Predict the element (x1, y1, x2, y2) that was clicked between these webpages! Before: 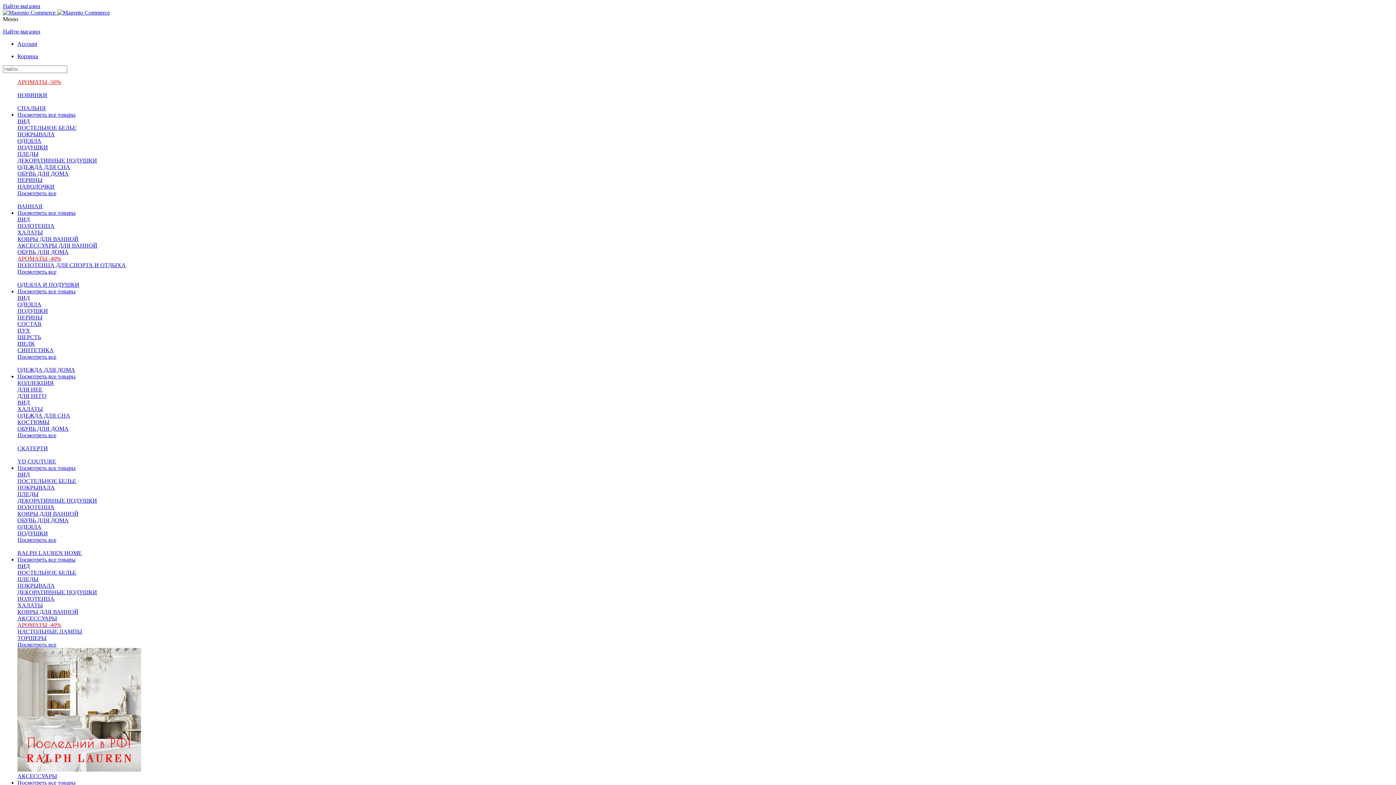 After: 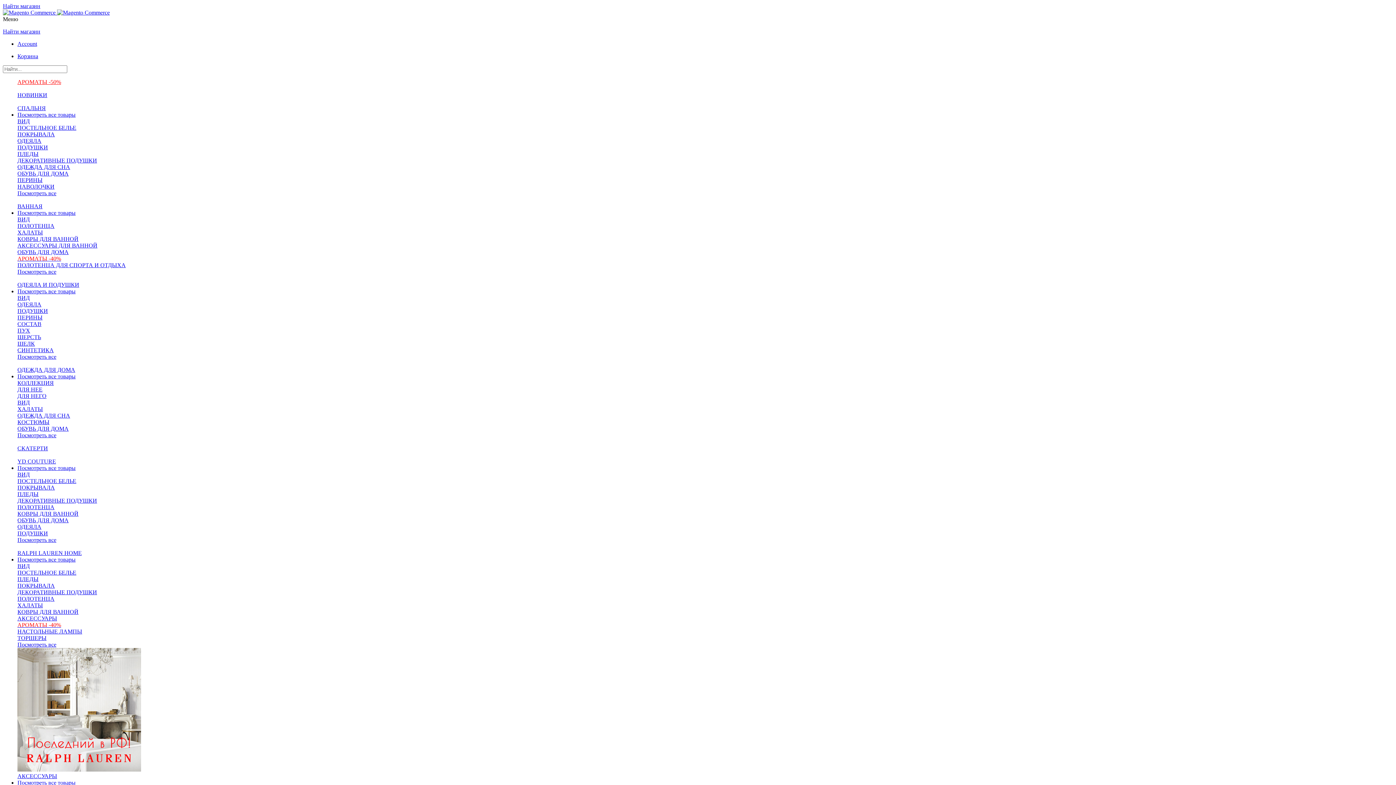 Action: bbox: (17, 380, 53, 386) label: КОЛЛЕКЦИЯ